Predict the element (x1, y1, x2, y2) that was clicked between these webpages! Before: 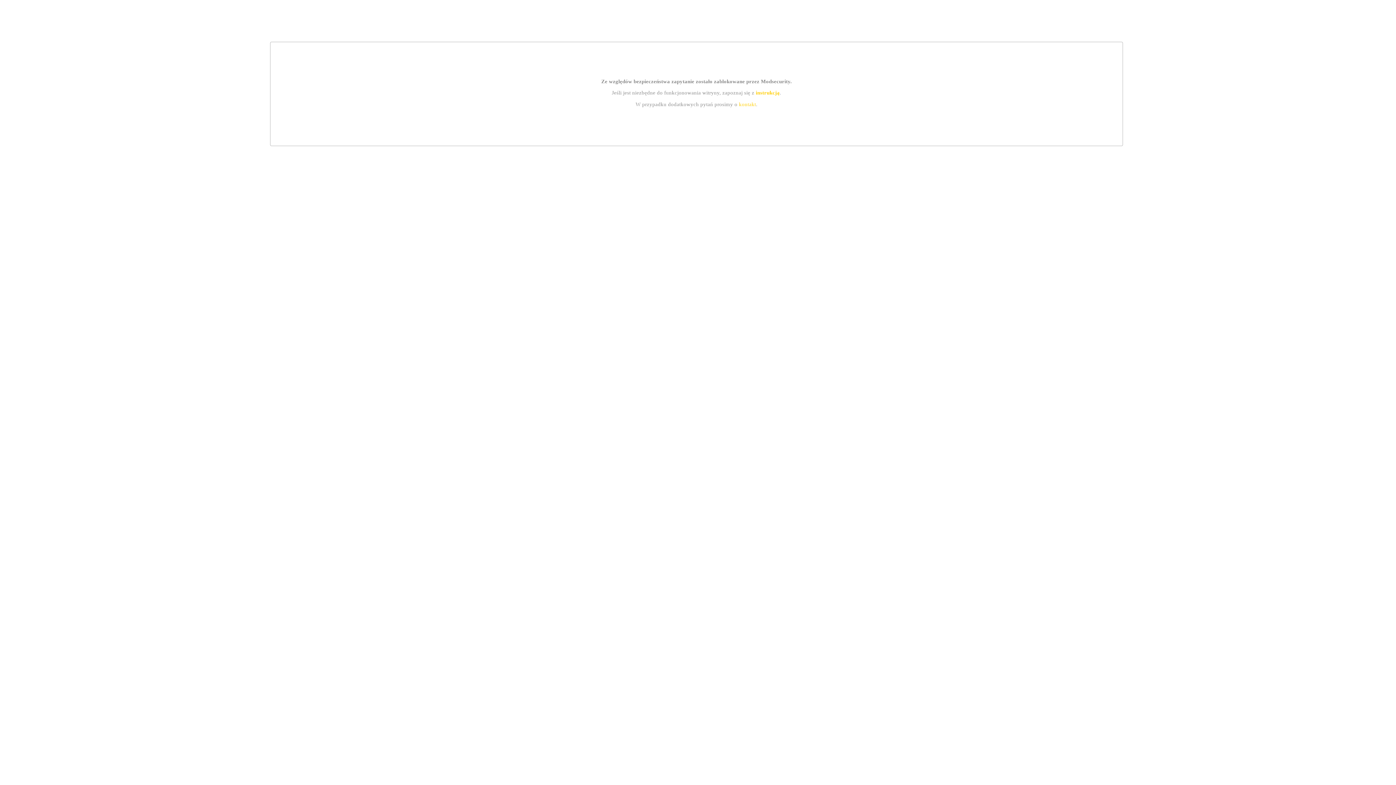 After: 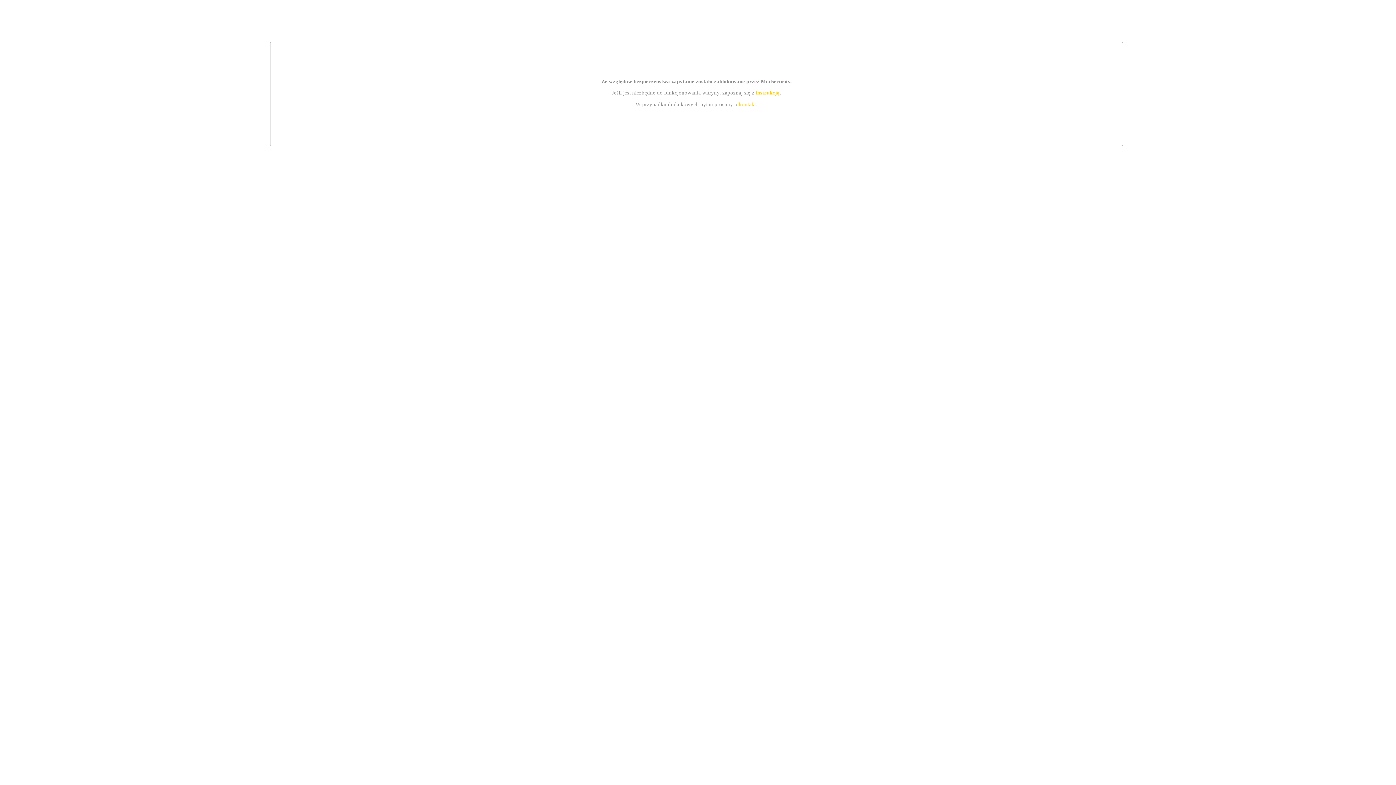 Action: label: instrukcją bbox: (755, 89, 779, 95)